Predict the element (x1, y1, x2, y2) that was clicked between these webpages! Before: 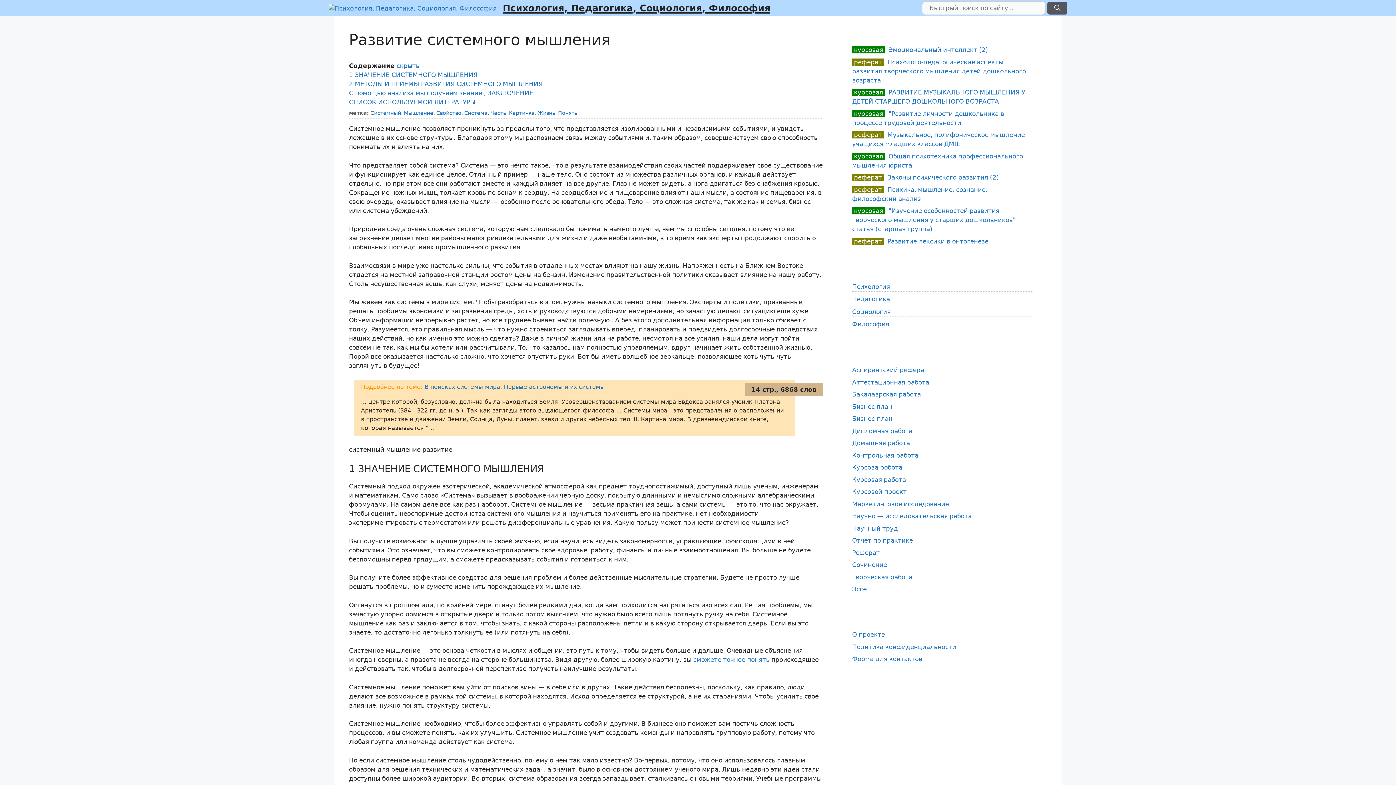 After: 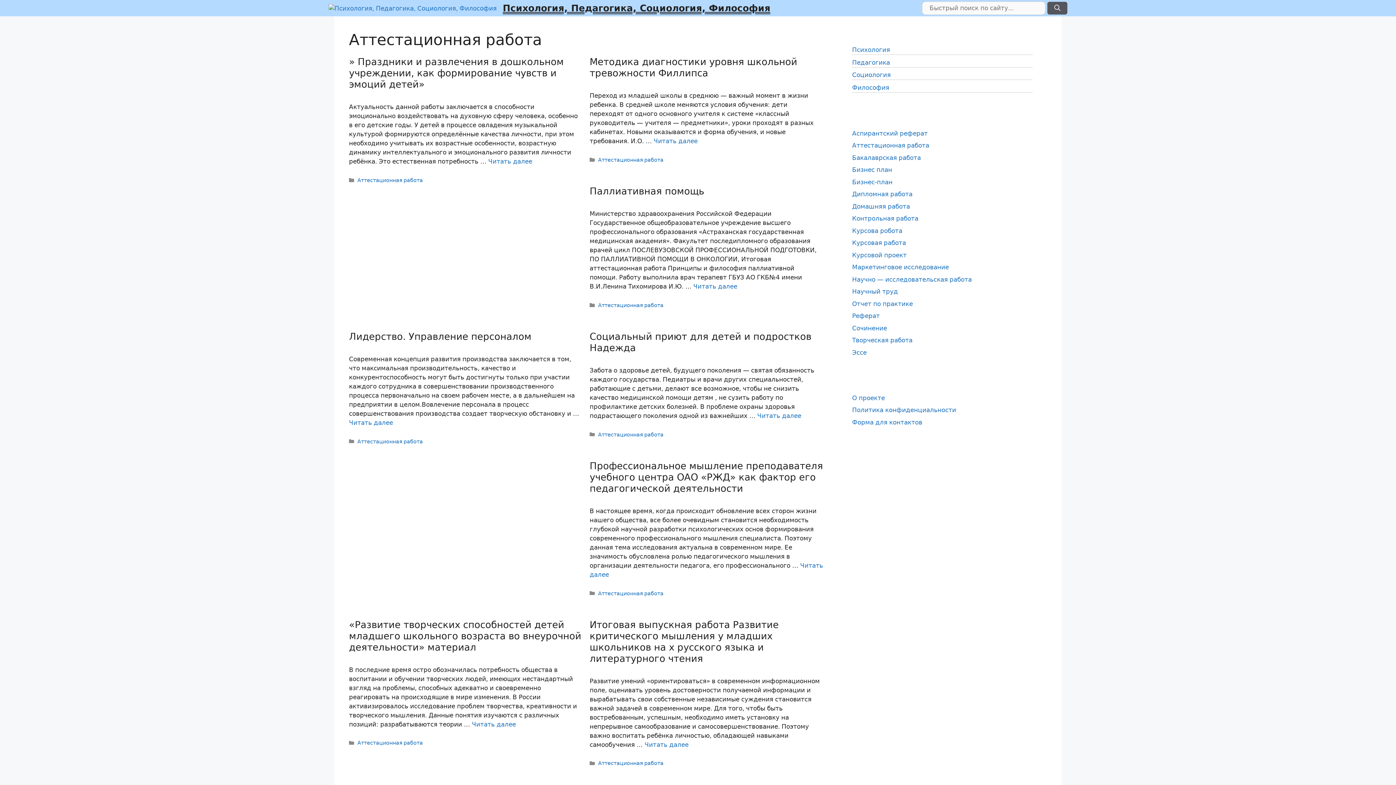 Action: label: Аттестационная работа bbox: (852, 378, 929, 386)